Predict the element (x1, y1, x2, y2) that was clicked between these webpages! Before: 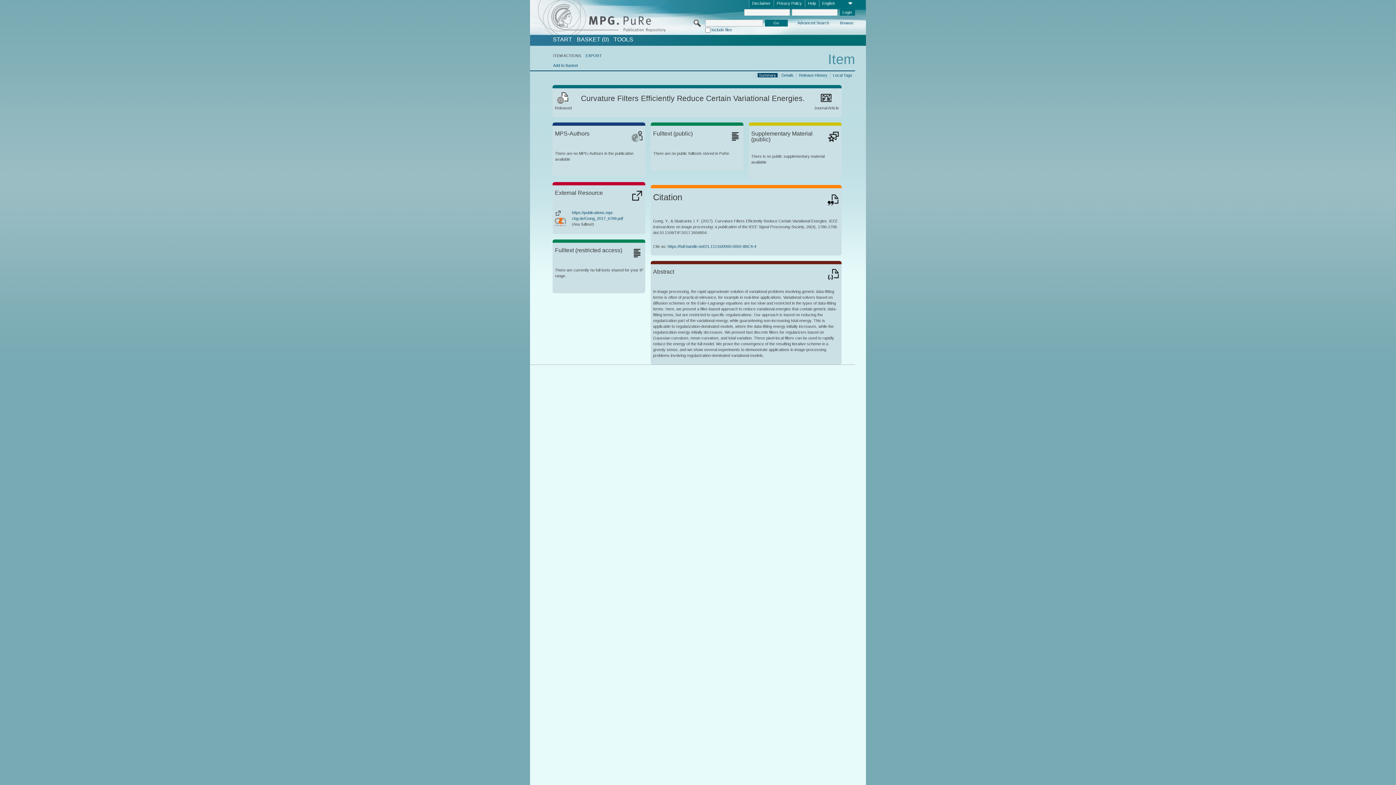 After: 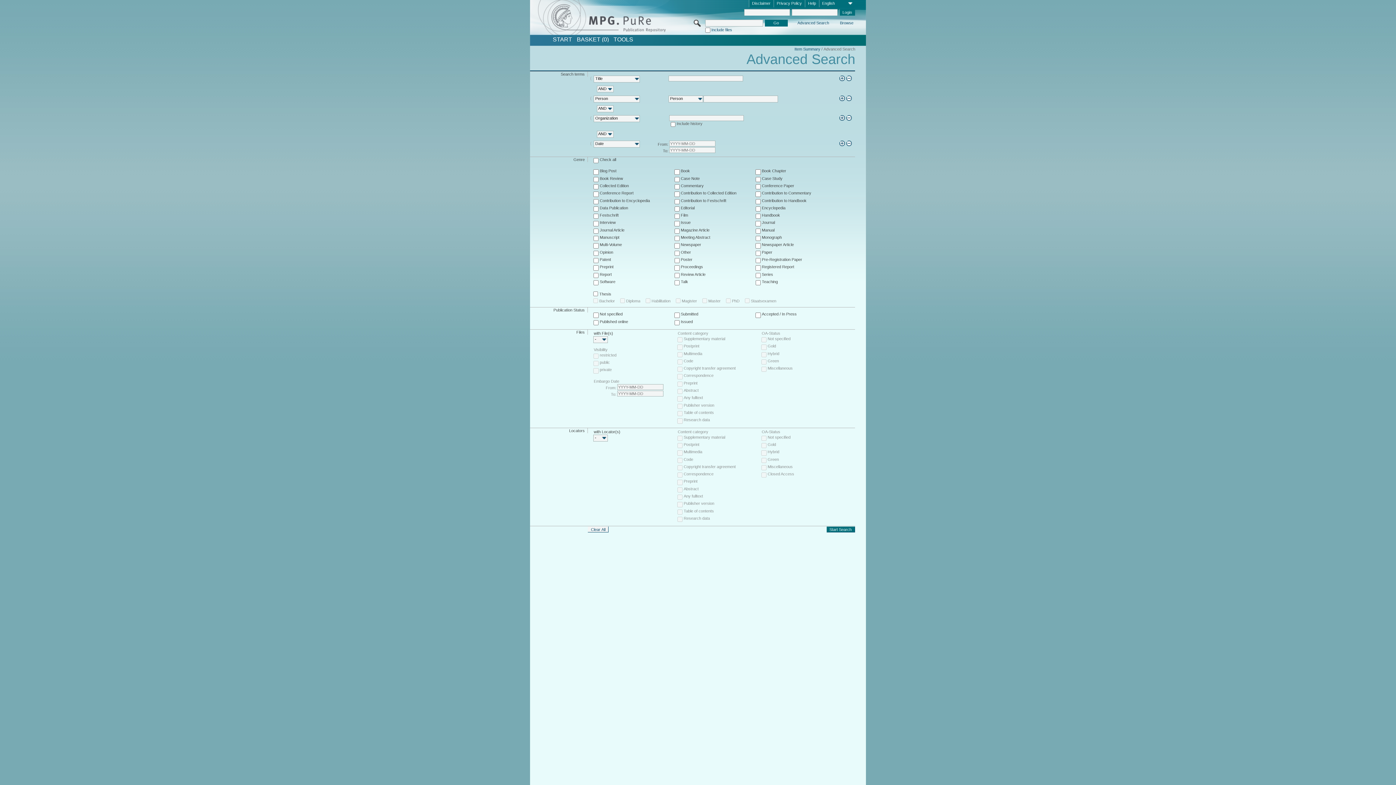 Action: bbox: (796, 20, 830, 26) label: Advanced Search